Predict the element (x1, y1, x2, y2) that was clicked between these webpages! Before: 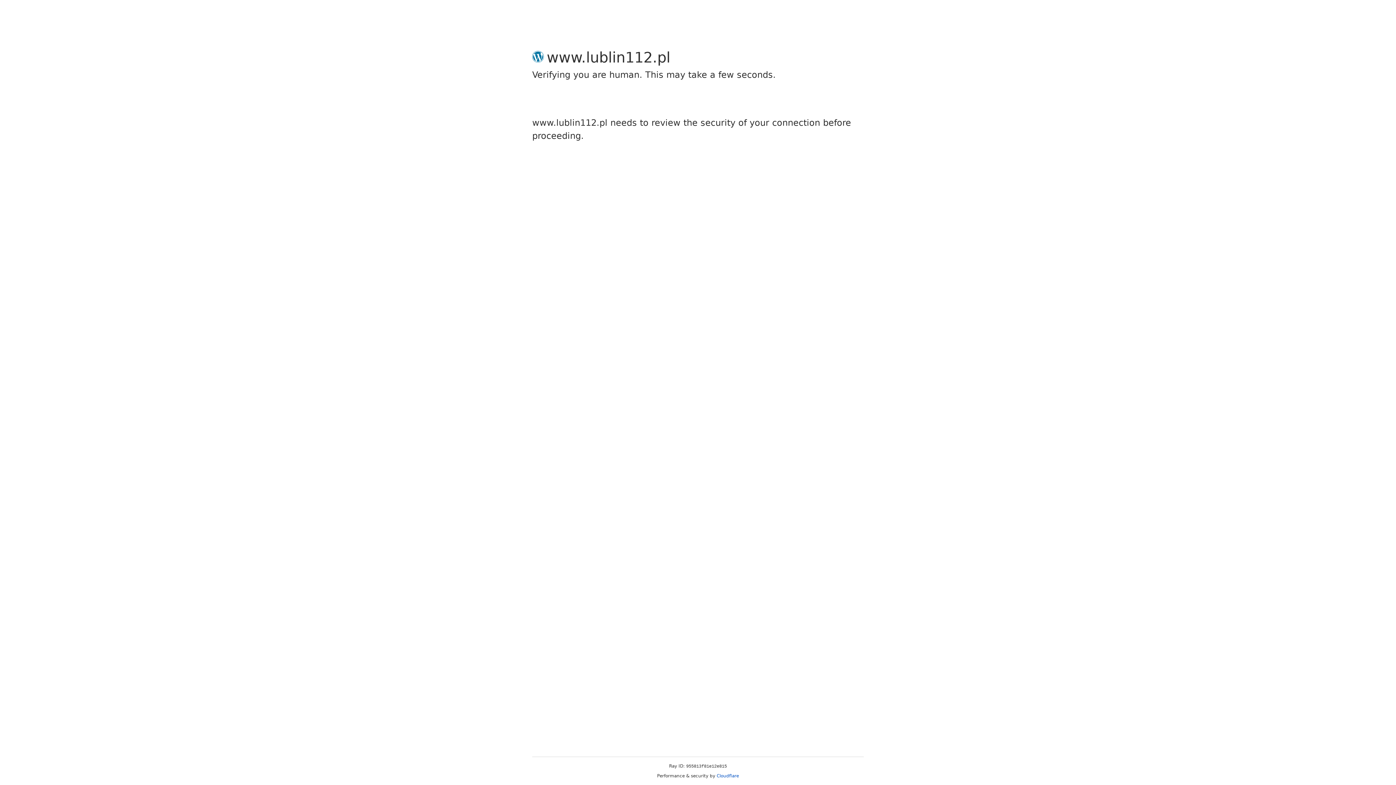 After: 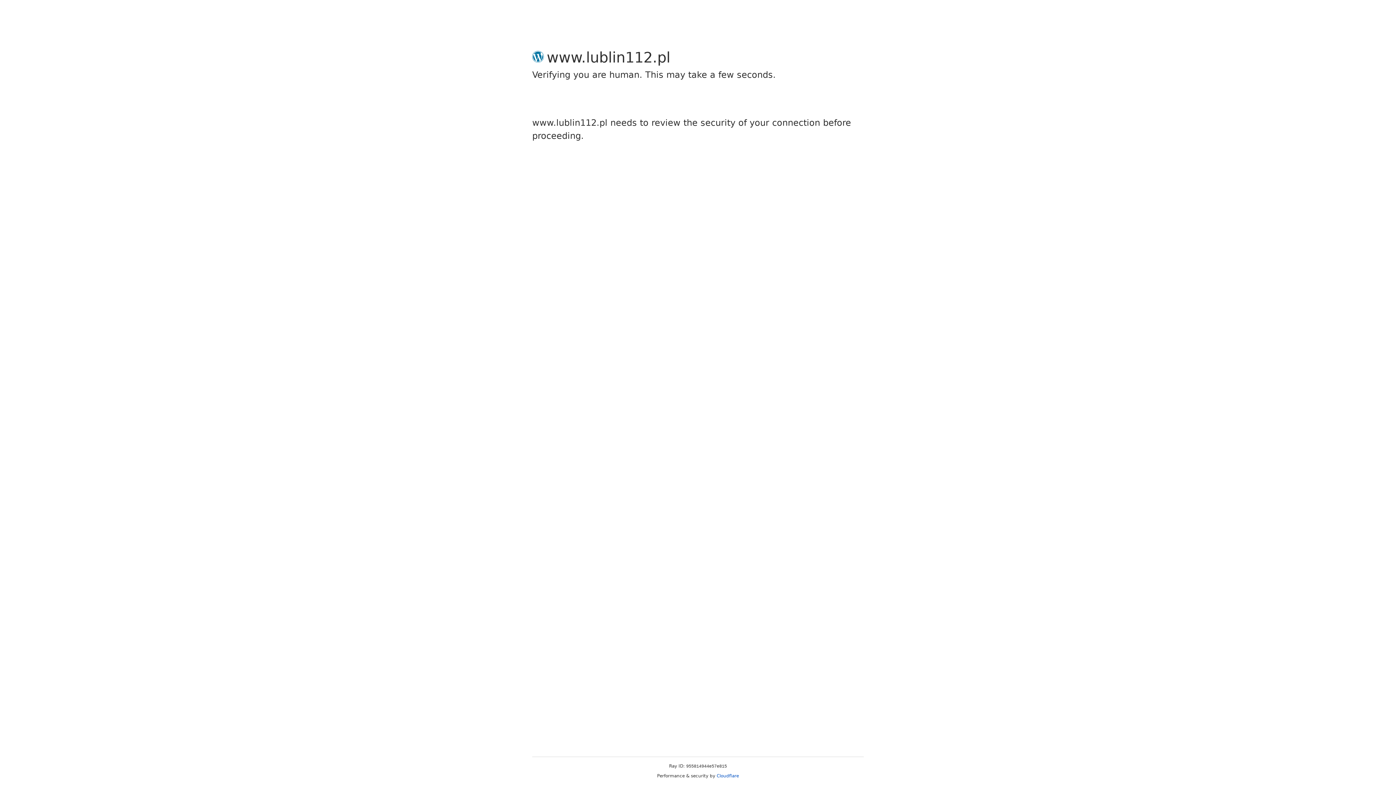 Action: bbox: (716, 773, 739, 778) label: Cloudflare